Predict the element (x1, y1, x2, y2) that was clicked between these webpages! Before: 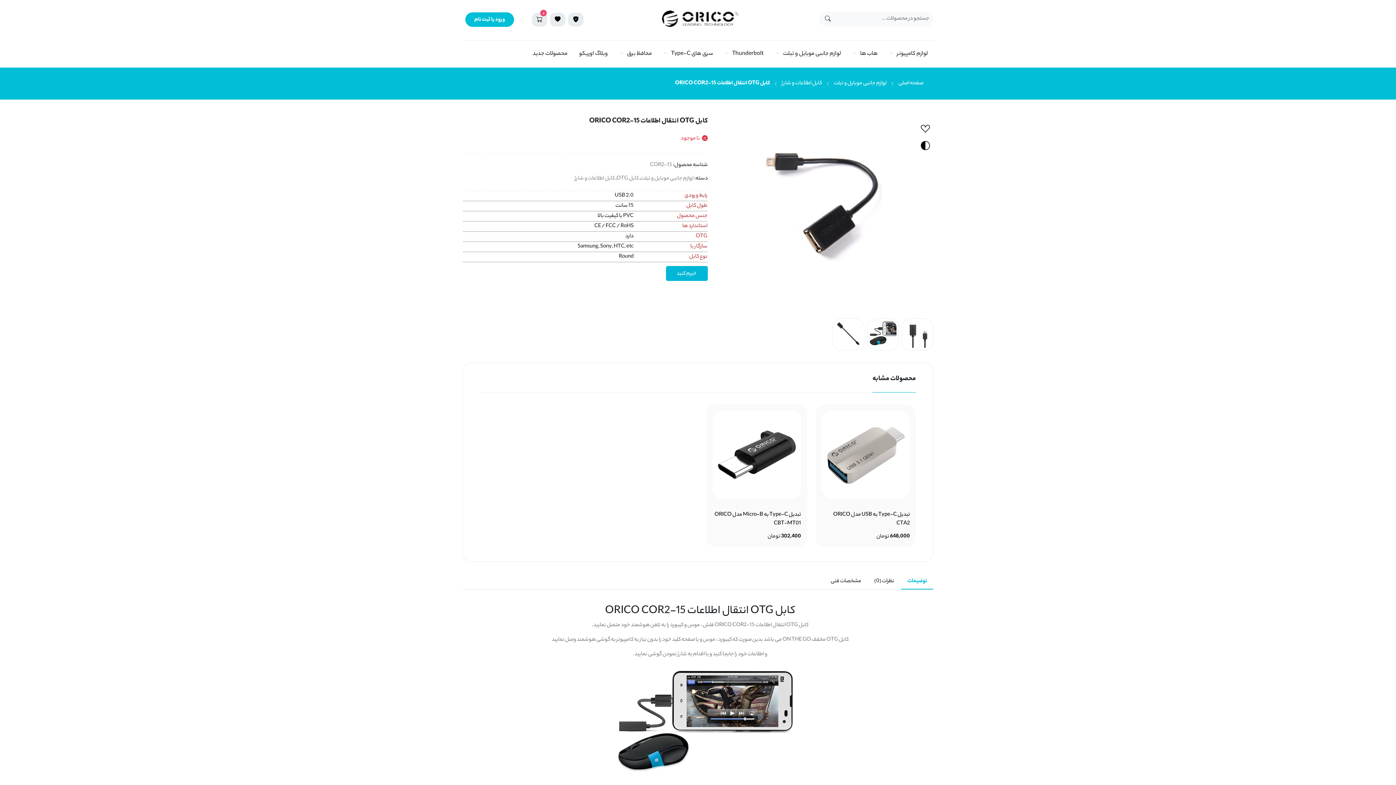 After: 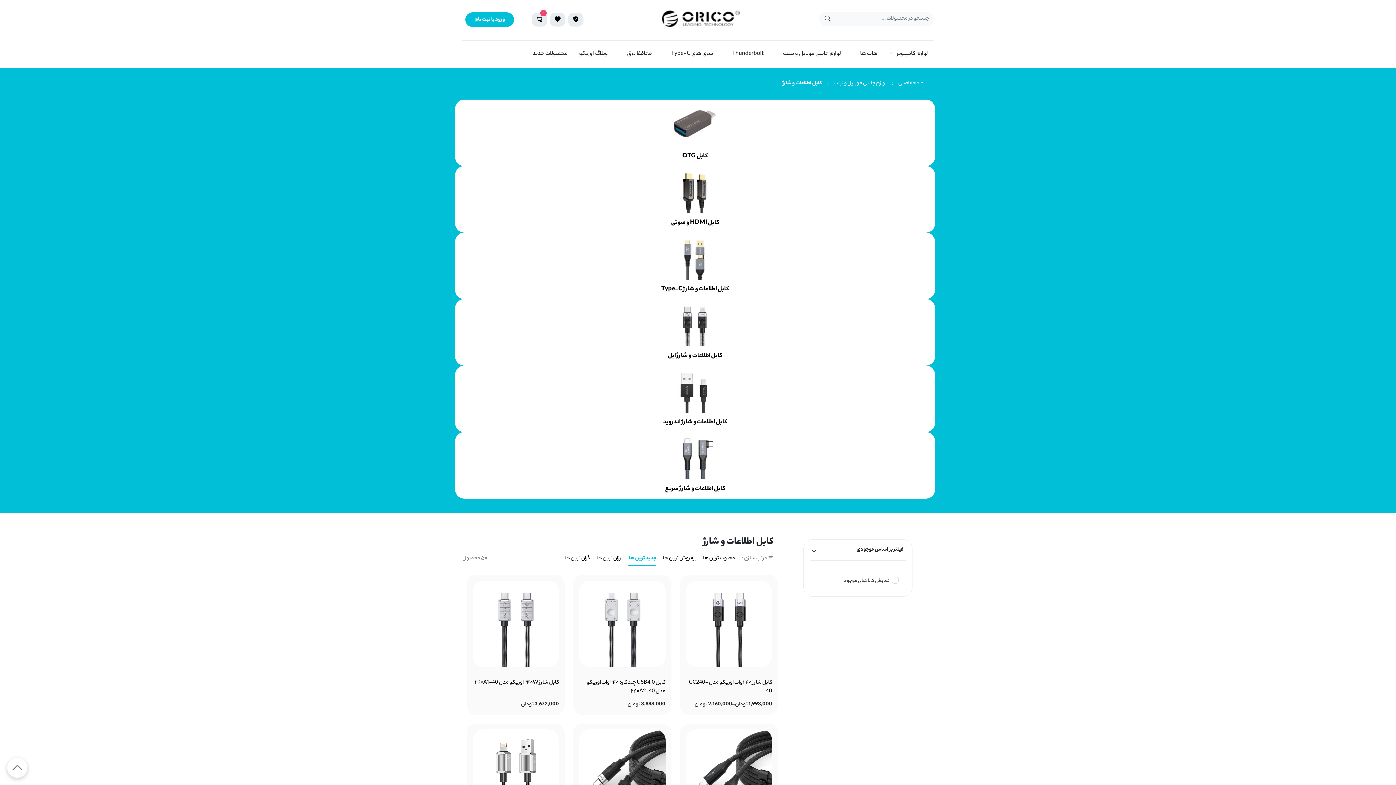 Action: bbox: (574, 174, 614, 183) label: کابل اطلاعات و شارژ